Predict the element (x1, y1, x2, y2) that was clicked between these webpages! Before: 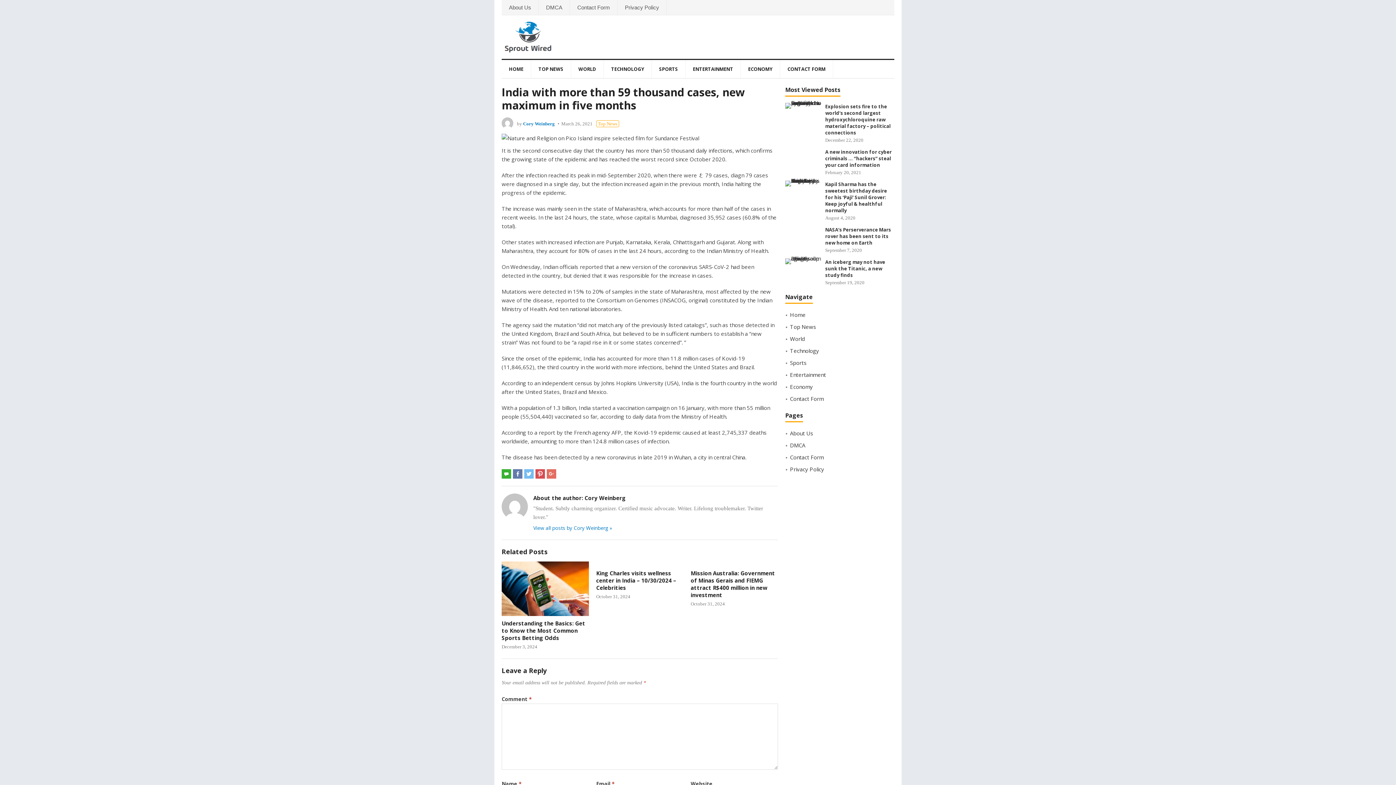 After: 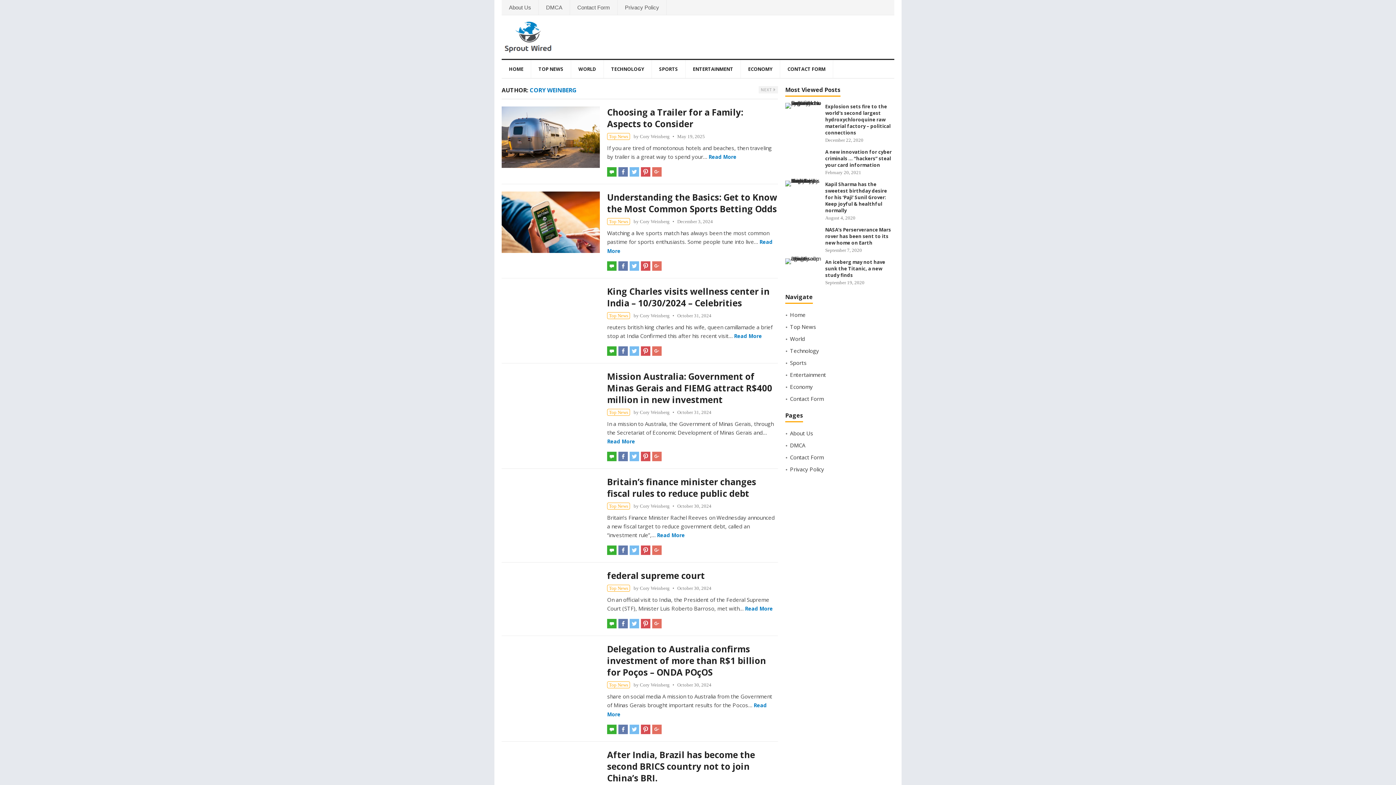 Action: label: View all posts by Cory Weinberg » bbox: (533, 524, 612, 531)